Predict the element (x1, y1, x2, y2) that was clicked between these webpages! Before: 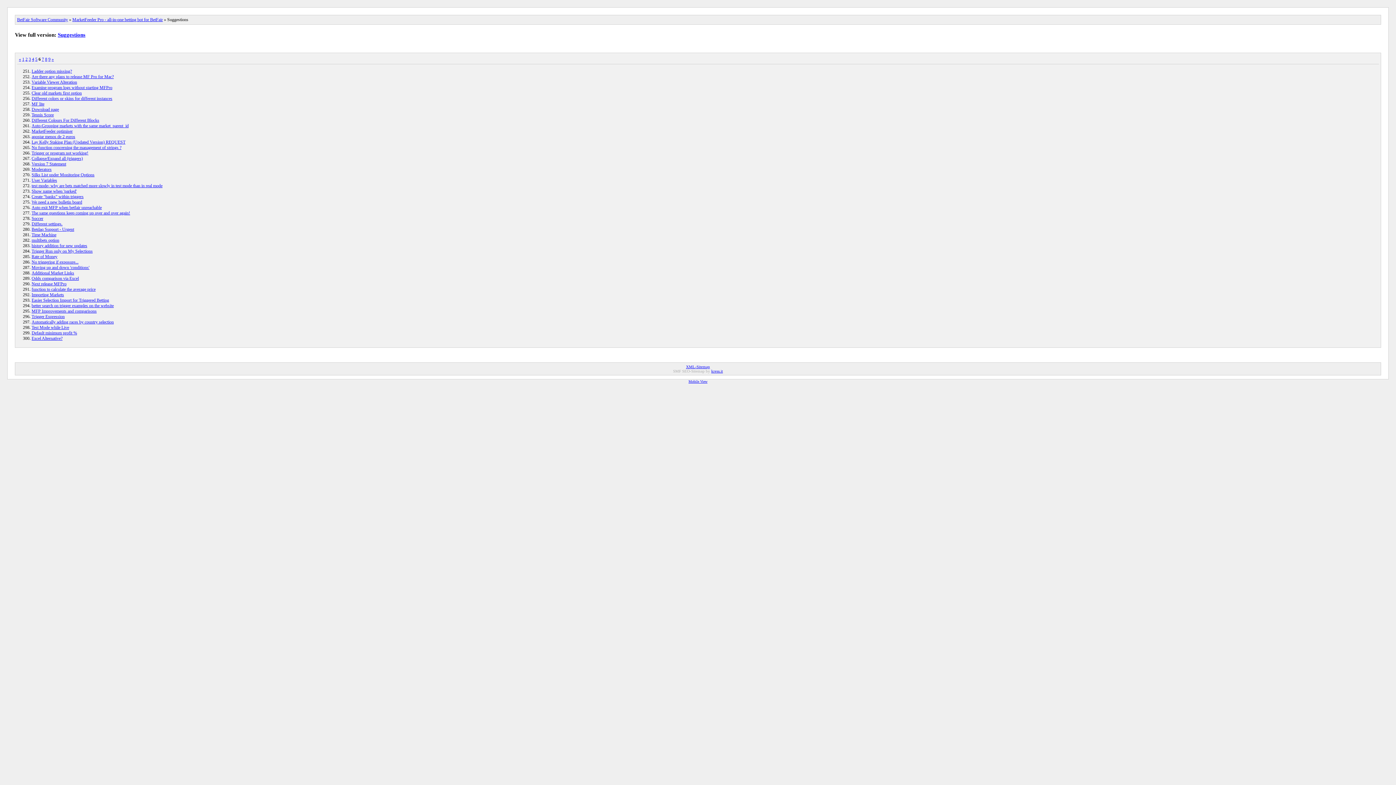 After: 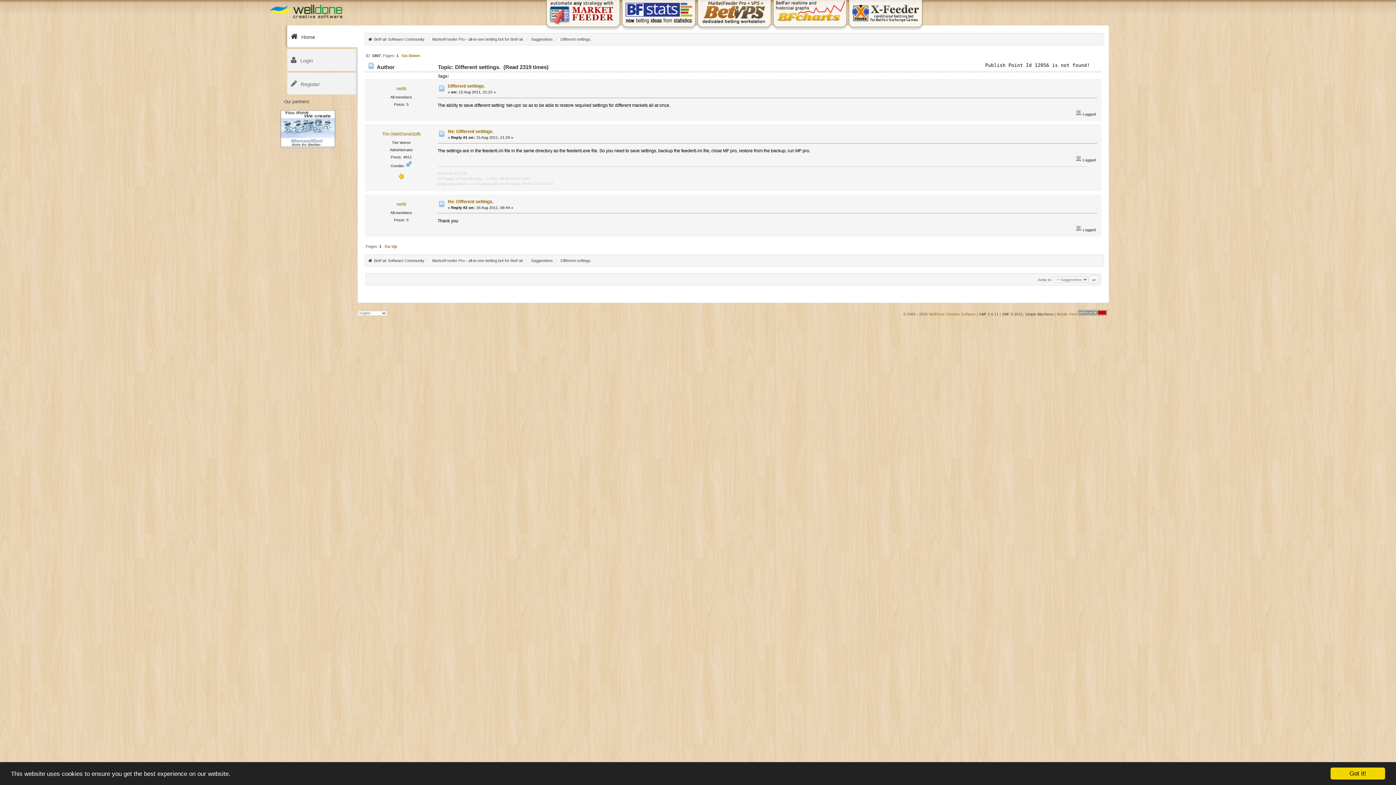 Action: bbox: (31, 221, 62, 226) label: Different settings.